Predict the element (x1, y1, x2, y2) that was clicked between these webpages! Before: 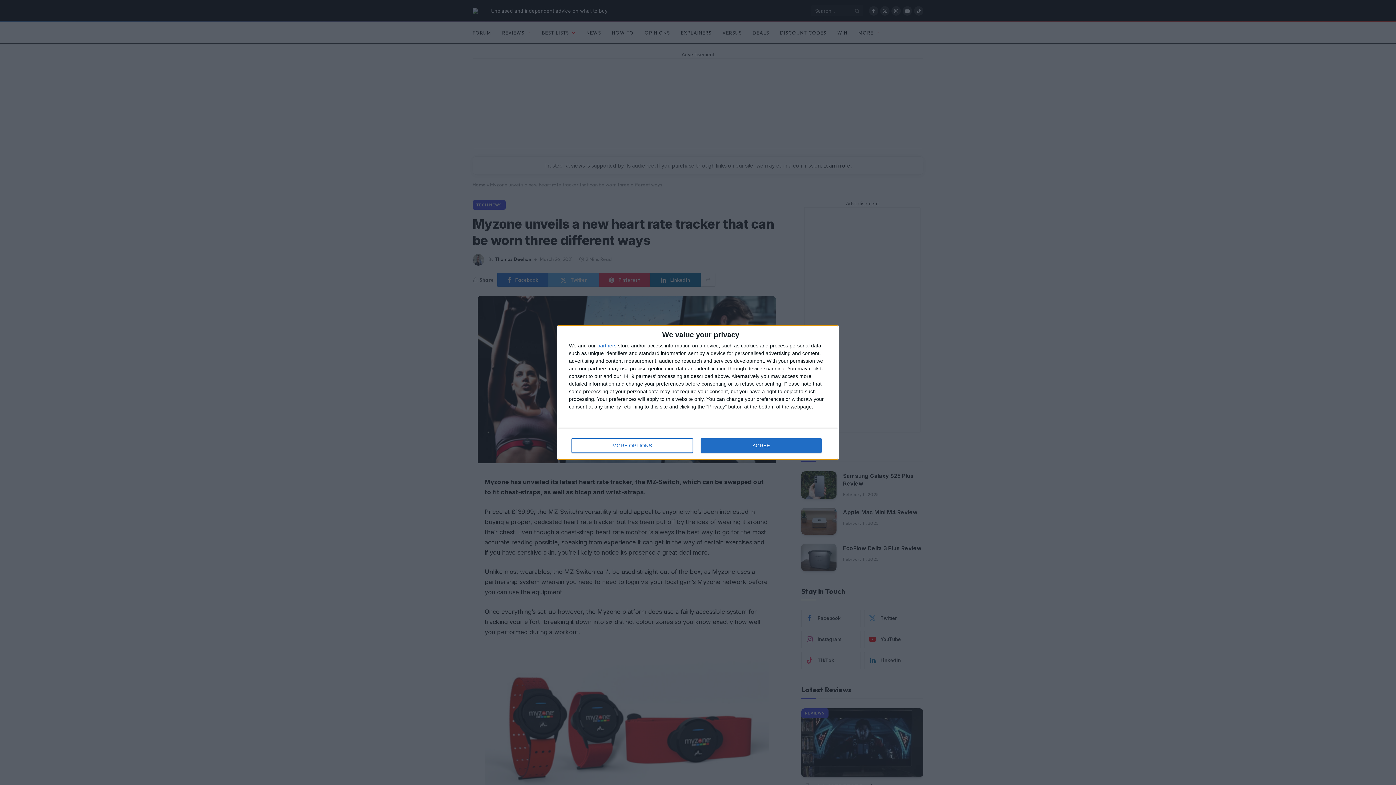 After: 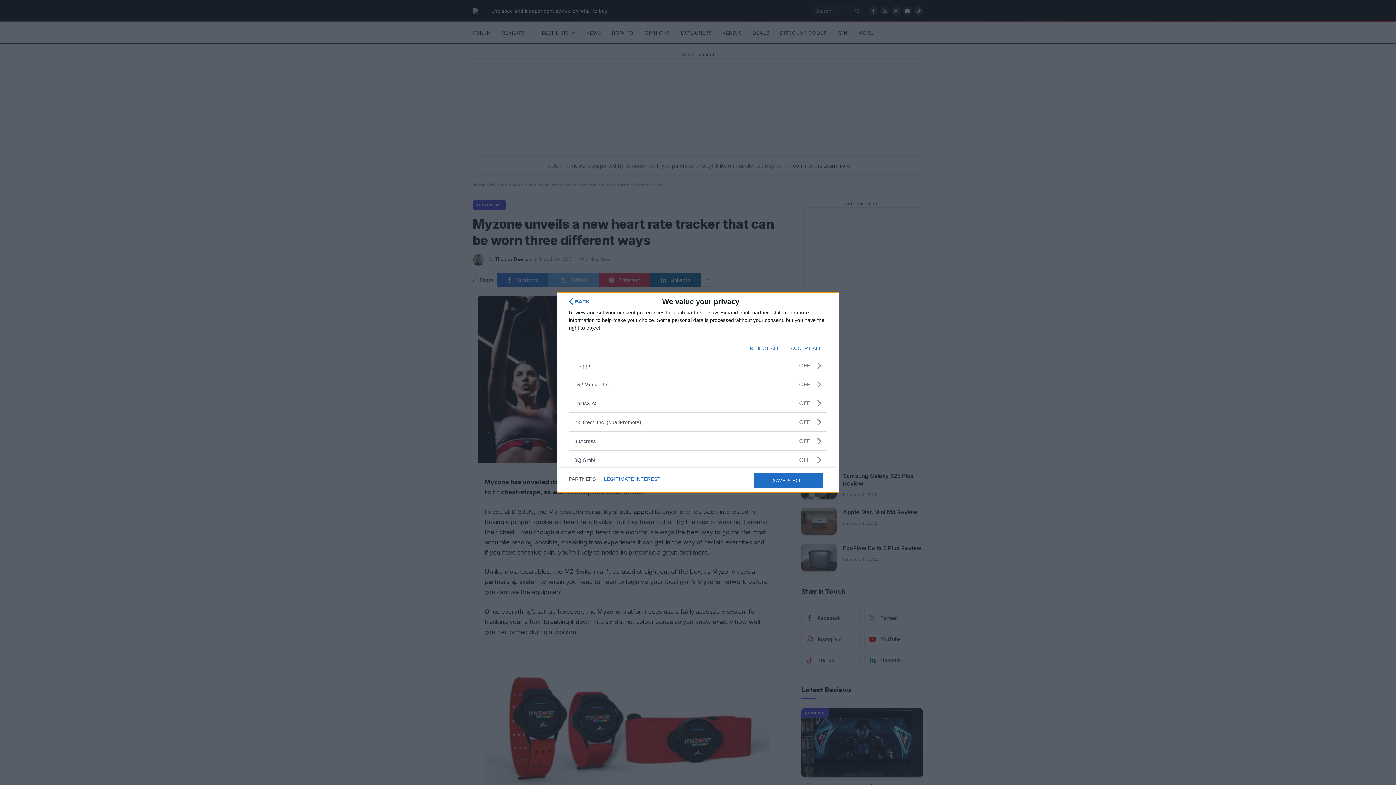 Action: bbox: (597, 343, 616, 348) label: partners